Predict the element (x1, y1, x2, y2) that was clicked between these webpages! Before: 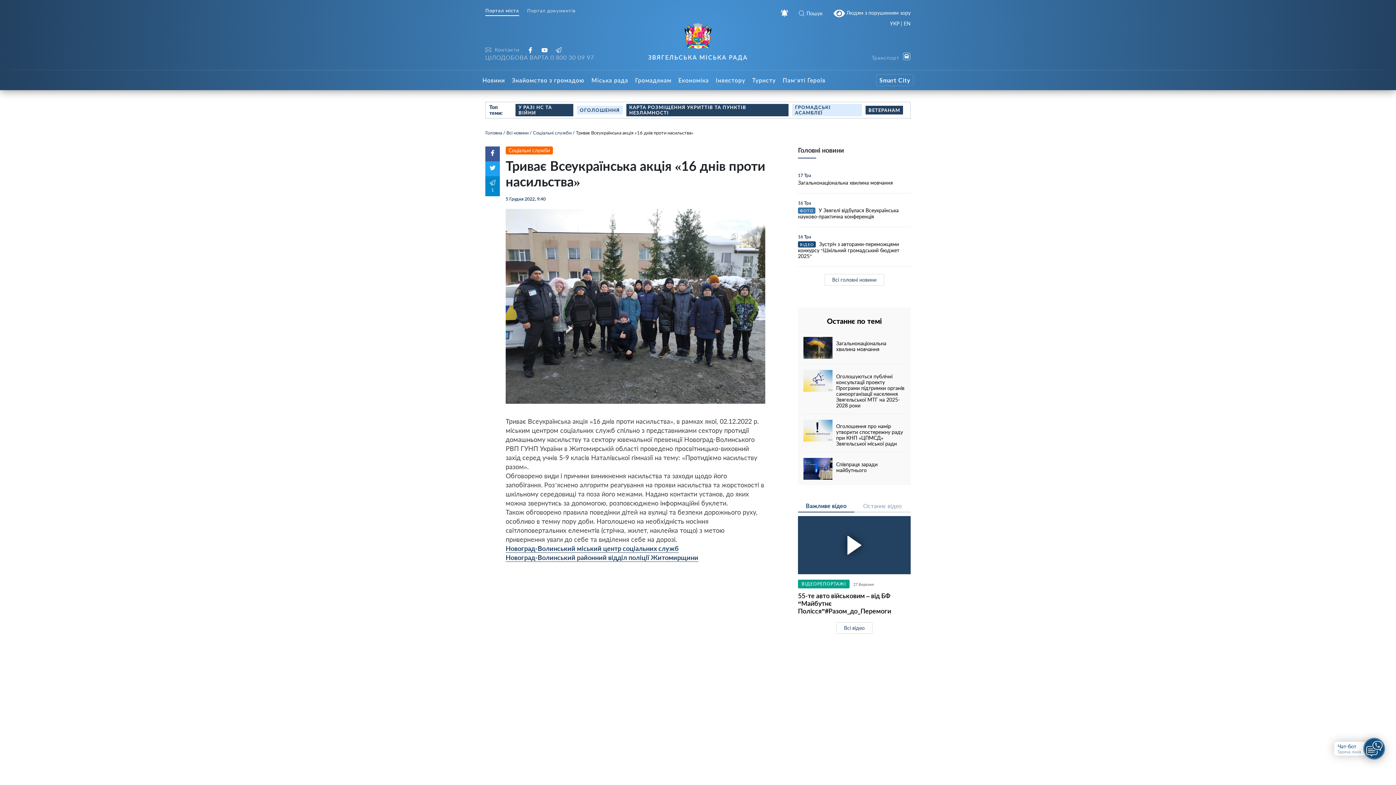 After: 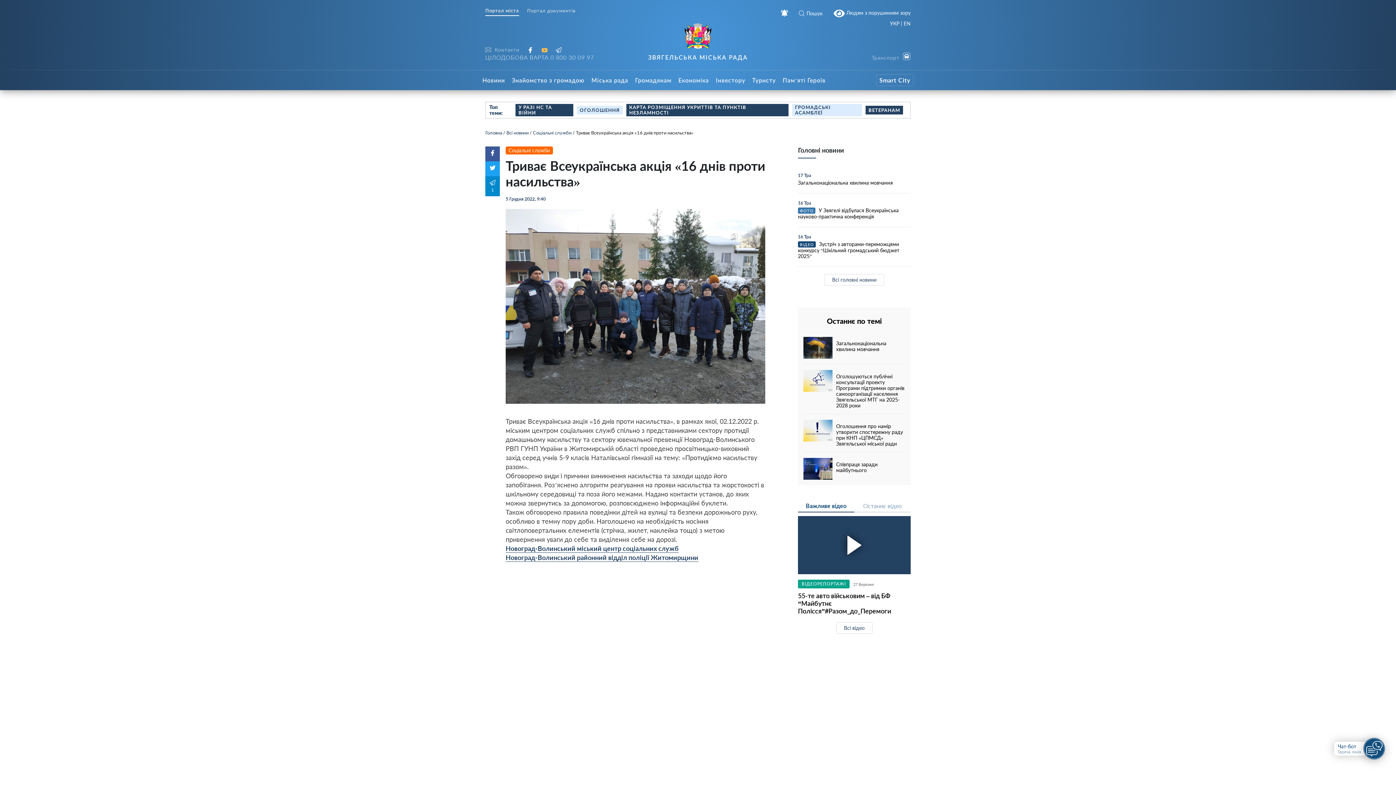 Action: bbox: (541, 47, 548, 53)